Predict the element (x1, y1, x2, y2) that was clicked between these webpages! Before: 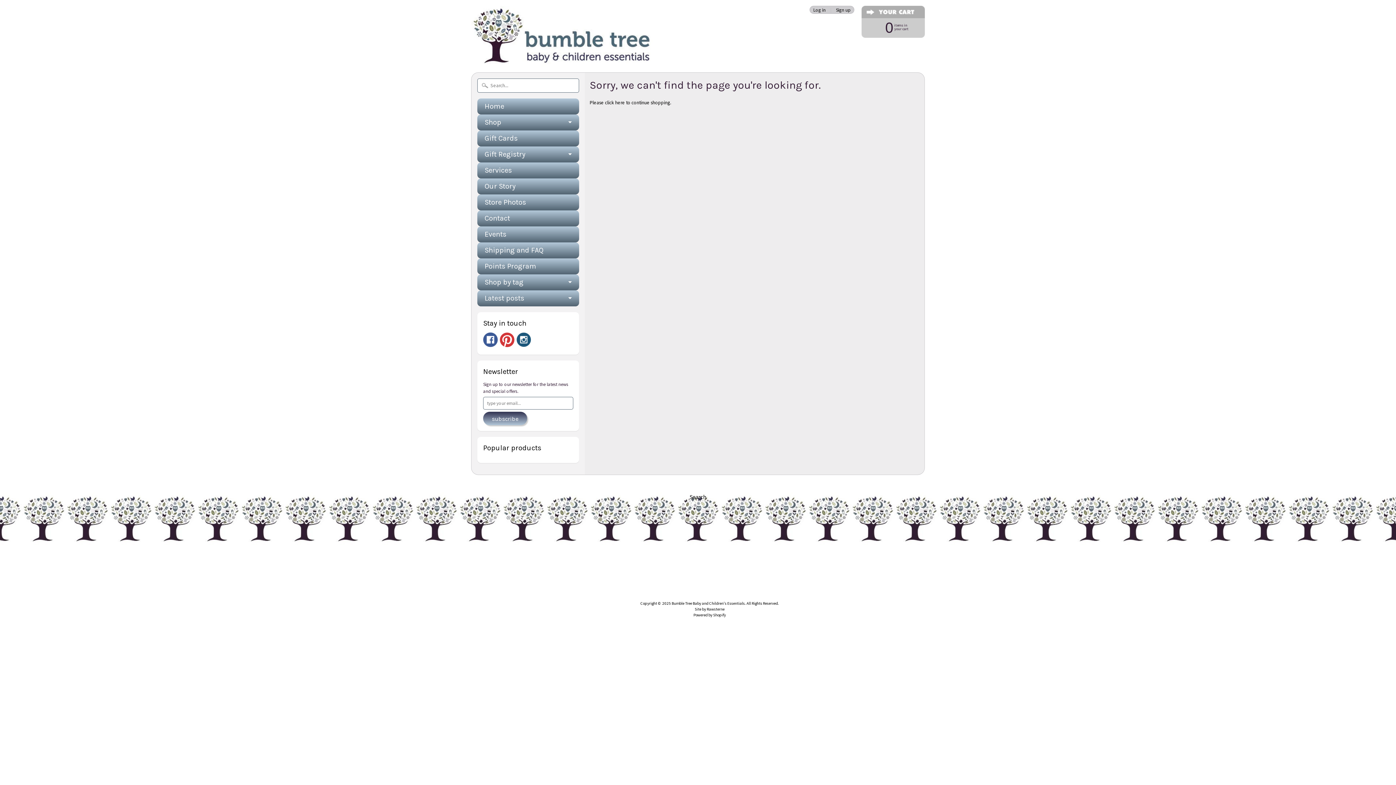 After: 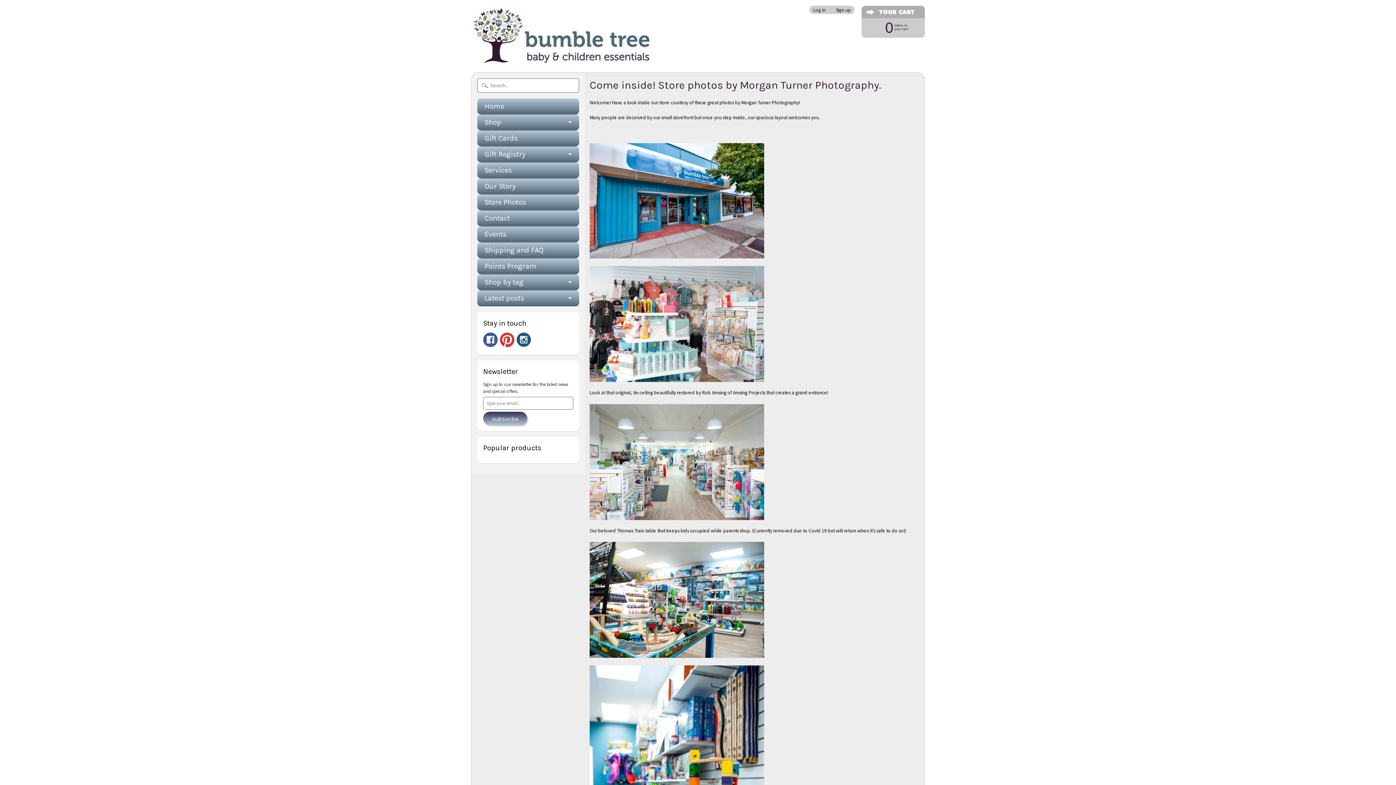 Action: label: Store Photos bbox: (477, 194, 579, 210)